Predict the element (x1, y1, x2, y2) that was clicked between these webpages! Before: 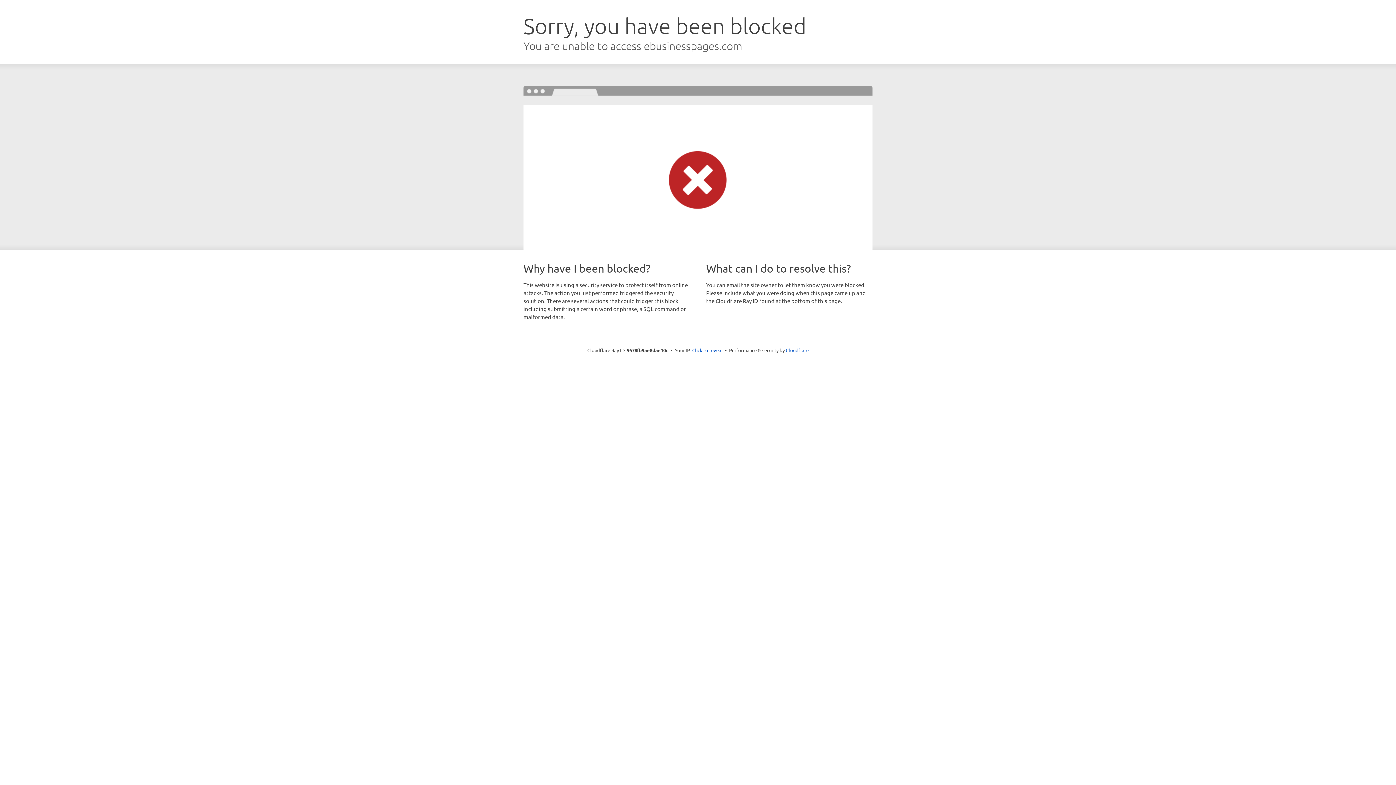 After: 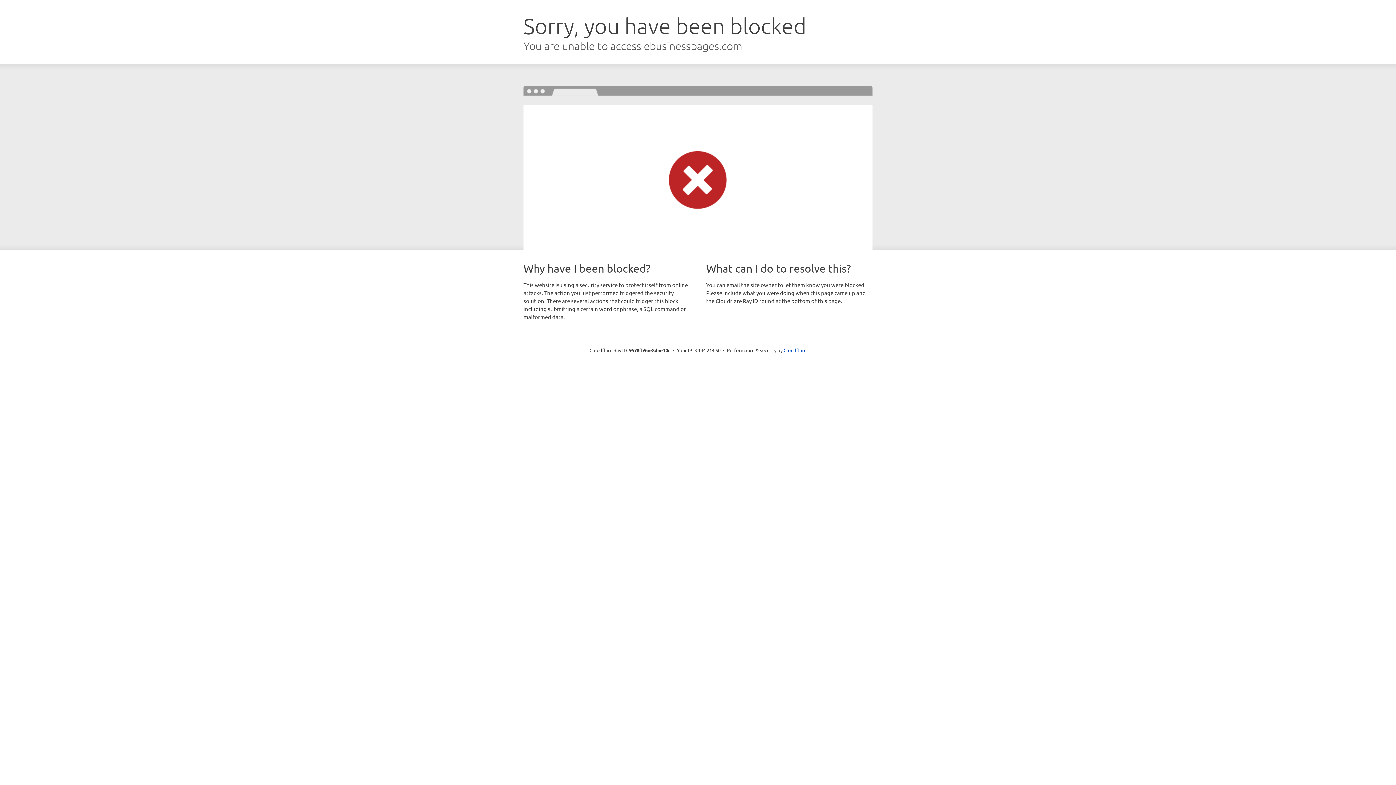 Action: bbox: (692, 346, 722, 353) label: Click to reveal